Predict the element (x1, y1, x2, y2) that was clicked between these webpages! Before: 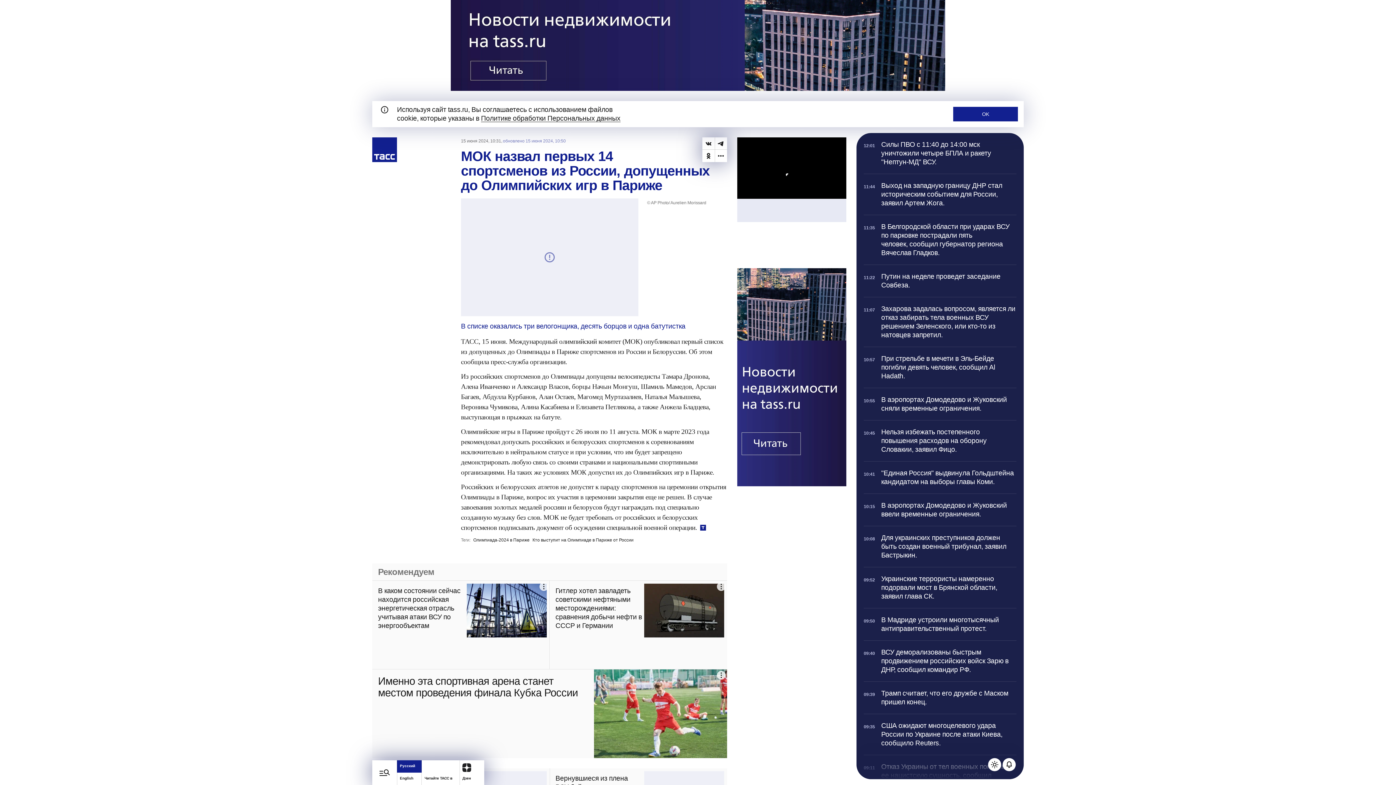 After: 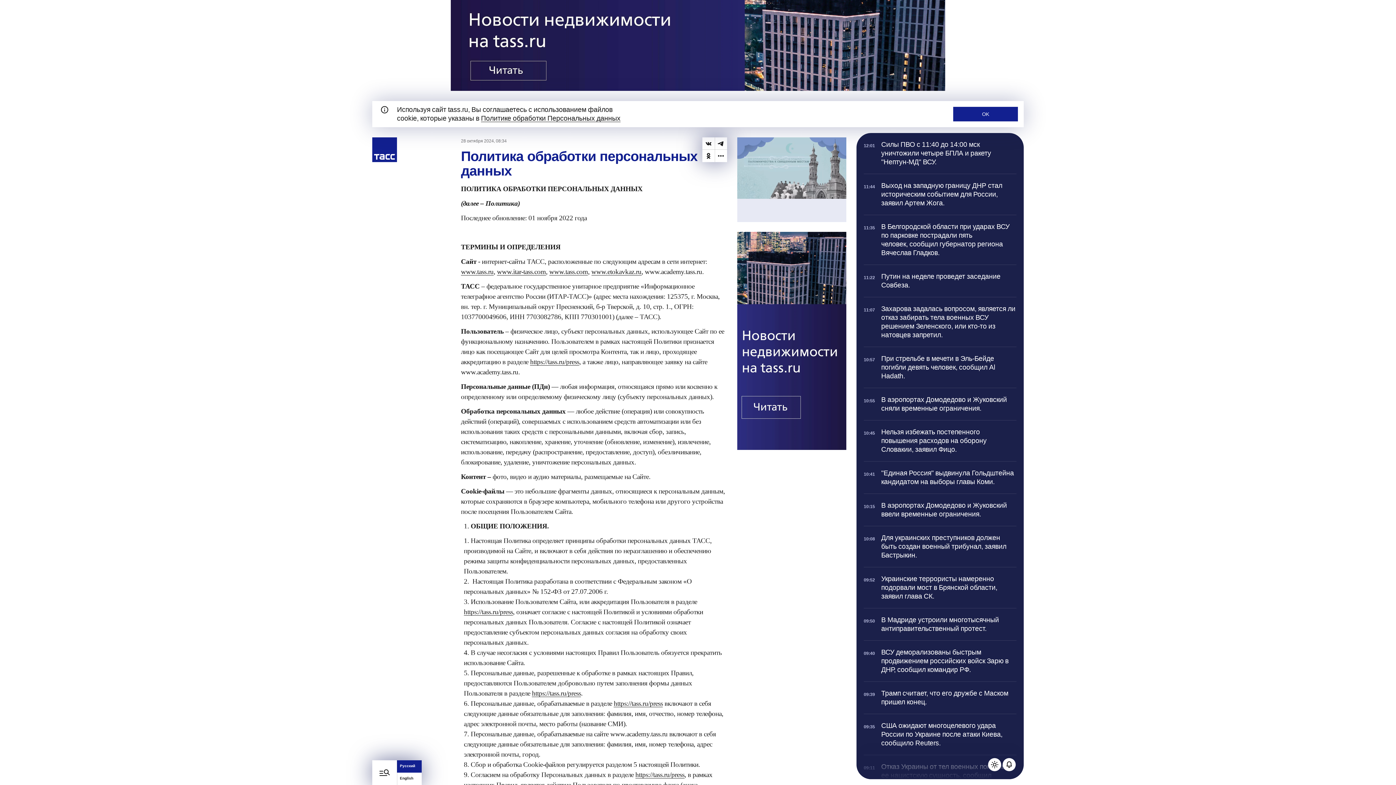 Action: bbox: (481, 114, 620, 122) label: Политике обработки Персональных данных